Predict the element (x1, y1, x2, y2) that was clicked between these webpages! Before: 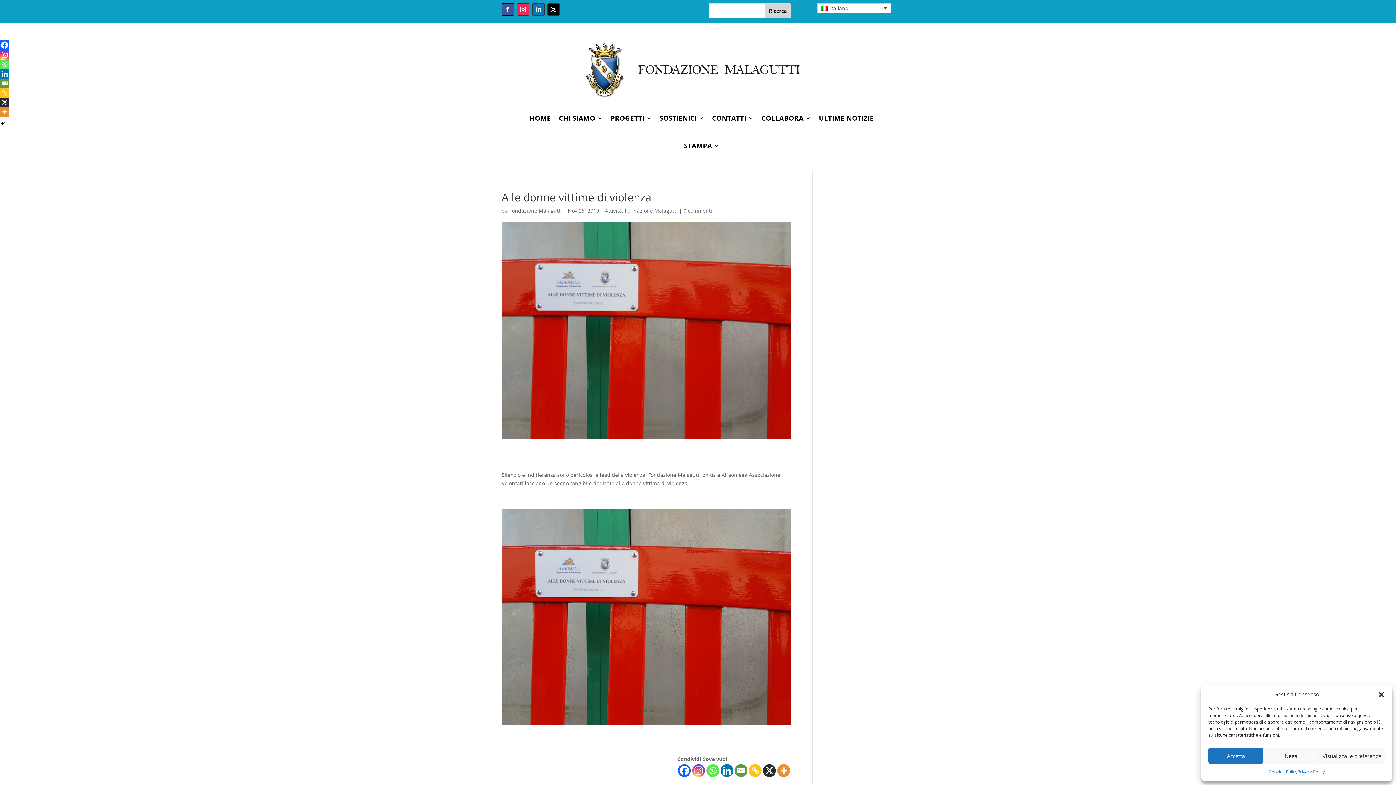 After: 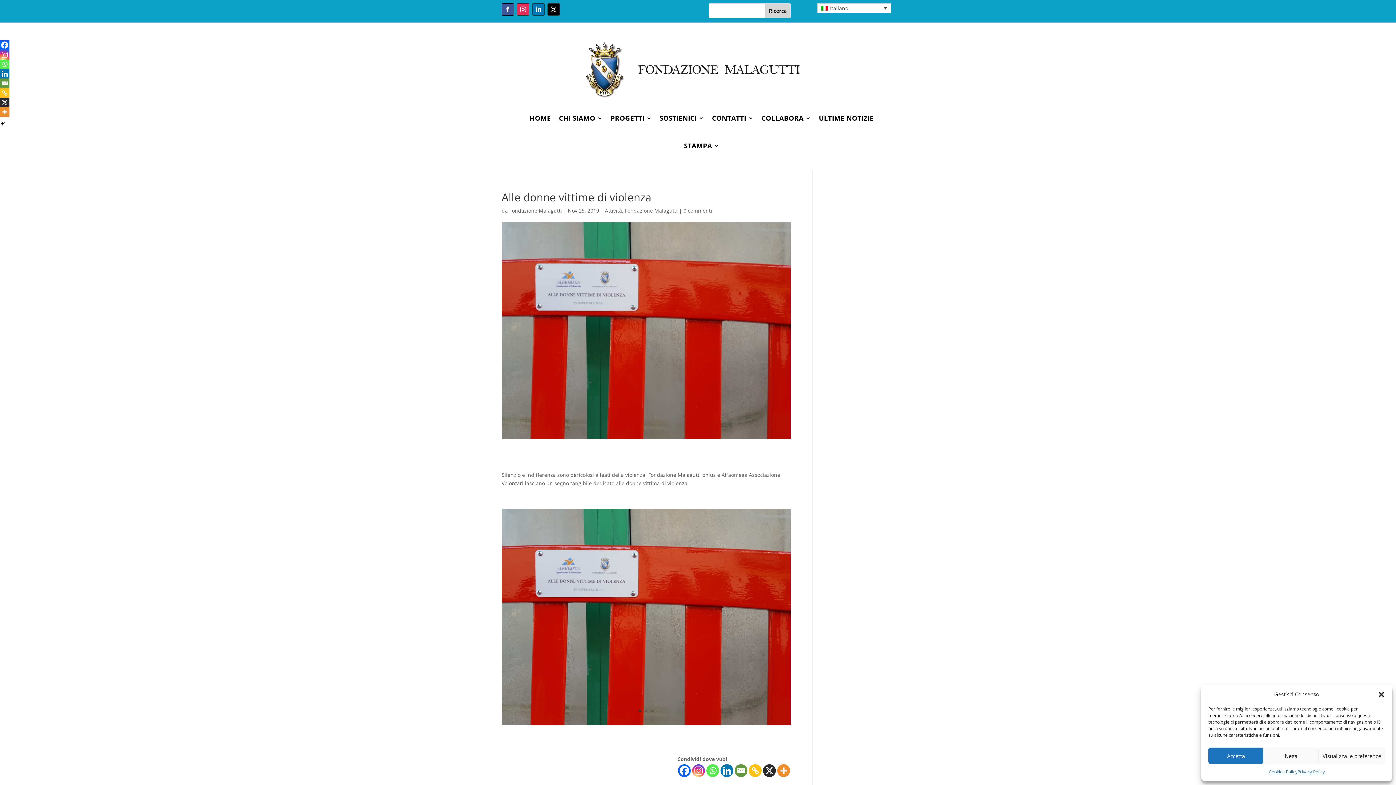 Action: label: X bbox: (0, 97, 9, 107)